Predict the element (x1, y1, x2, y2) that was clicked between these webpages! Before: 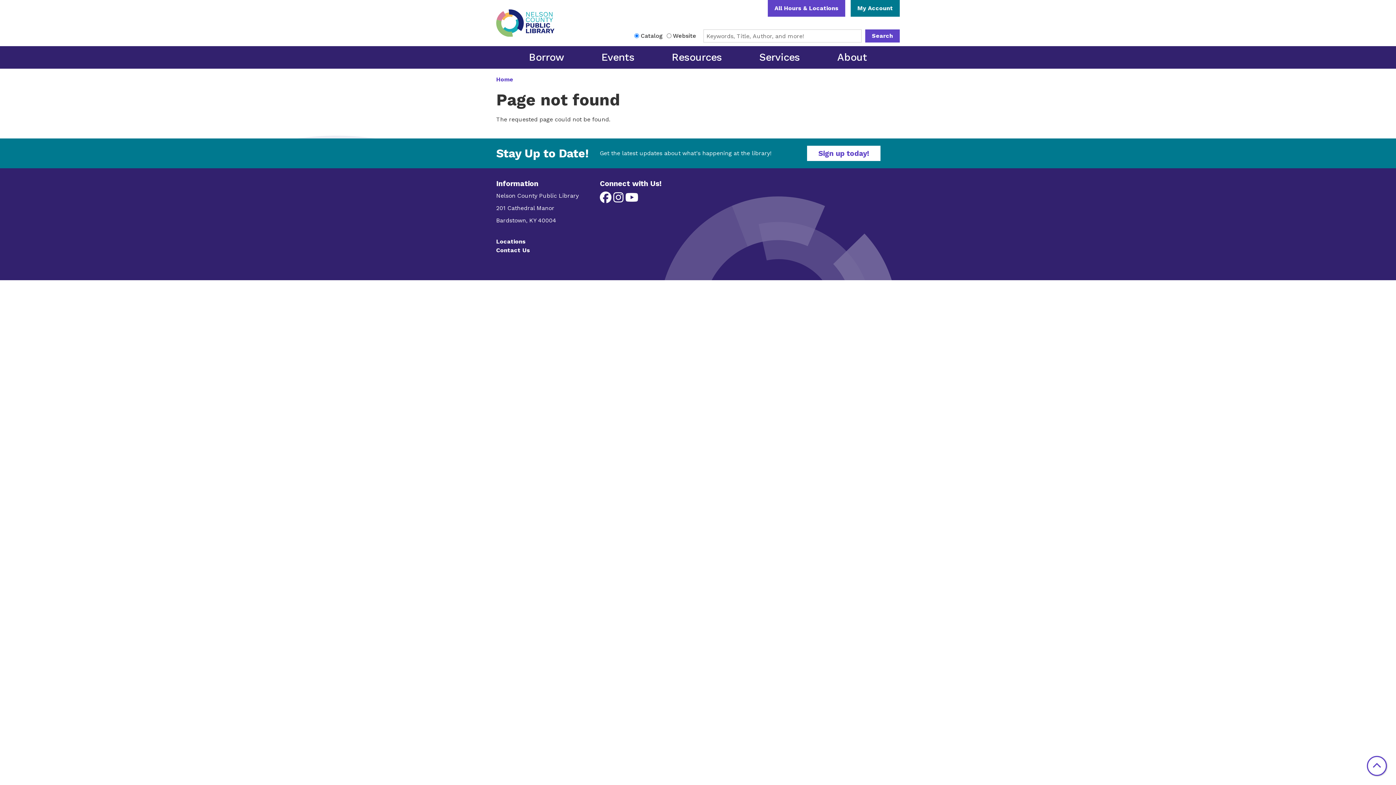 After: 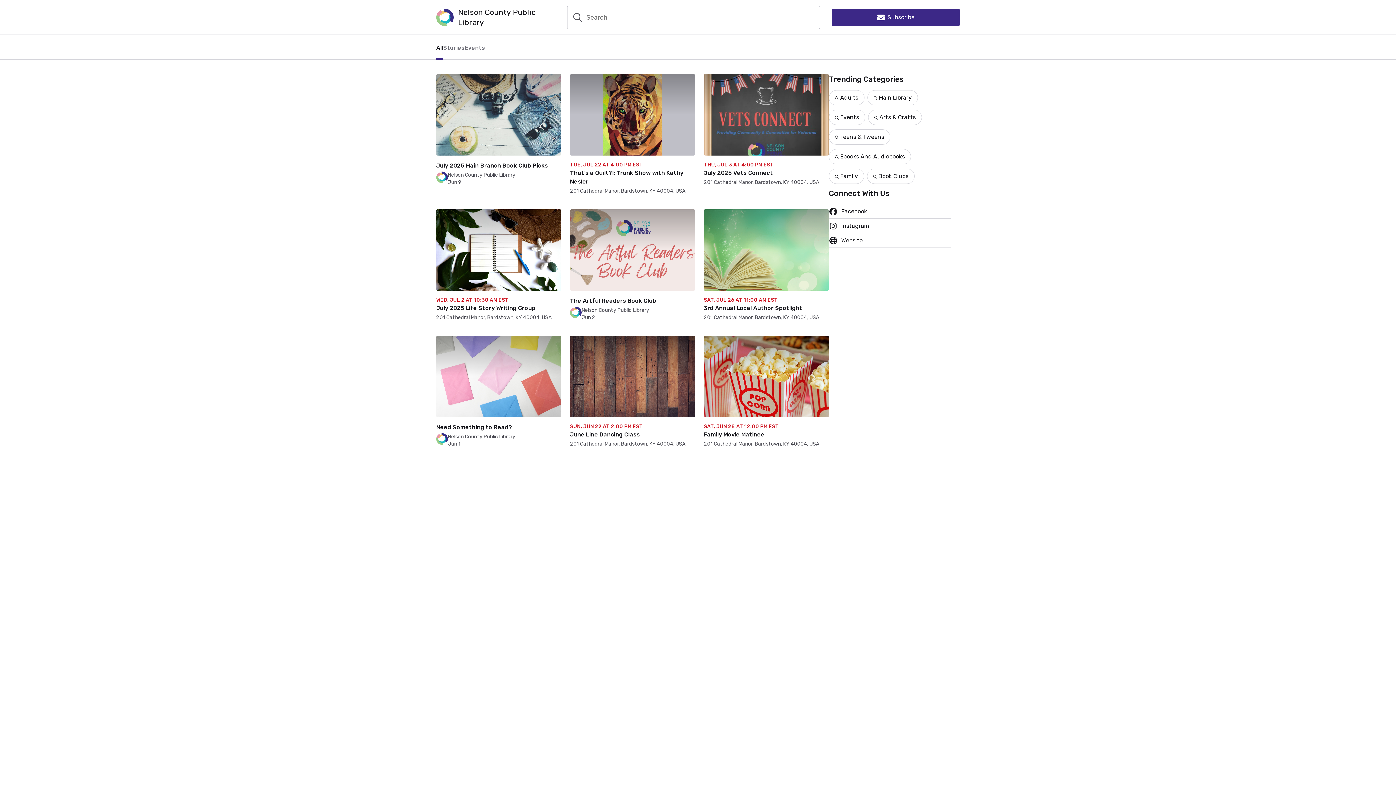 Action: bbox: (807, 145, 880, 161) label: Sign up today!